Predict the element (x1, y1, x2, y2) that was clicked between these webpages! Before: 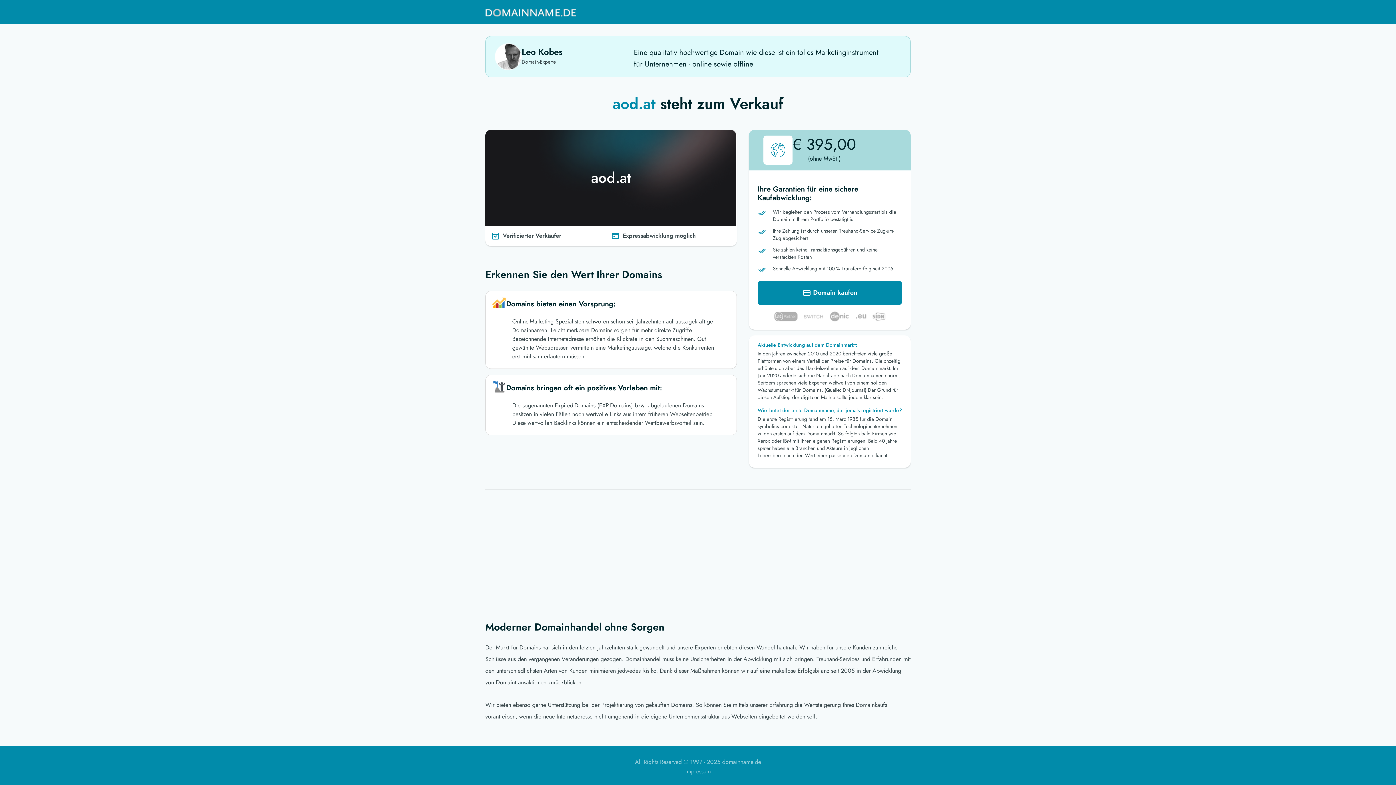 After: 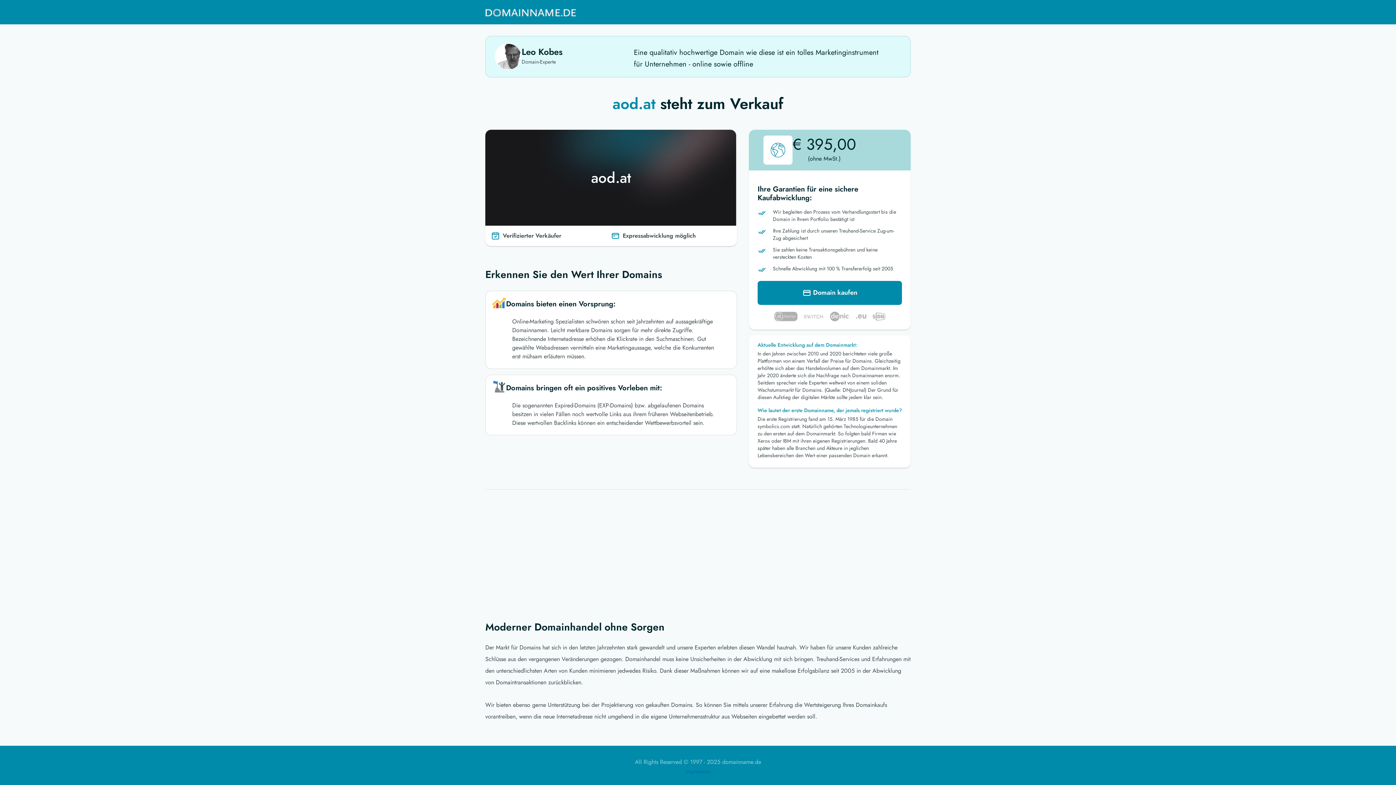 Action: bbox: (685, 767, 710, 776) label: Impressum